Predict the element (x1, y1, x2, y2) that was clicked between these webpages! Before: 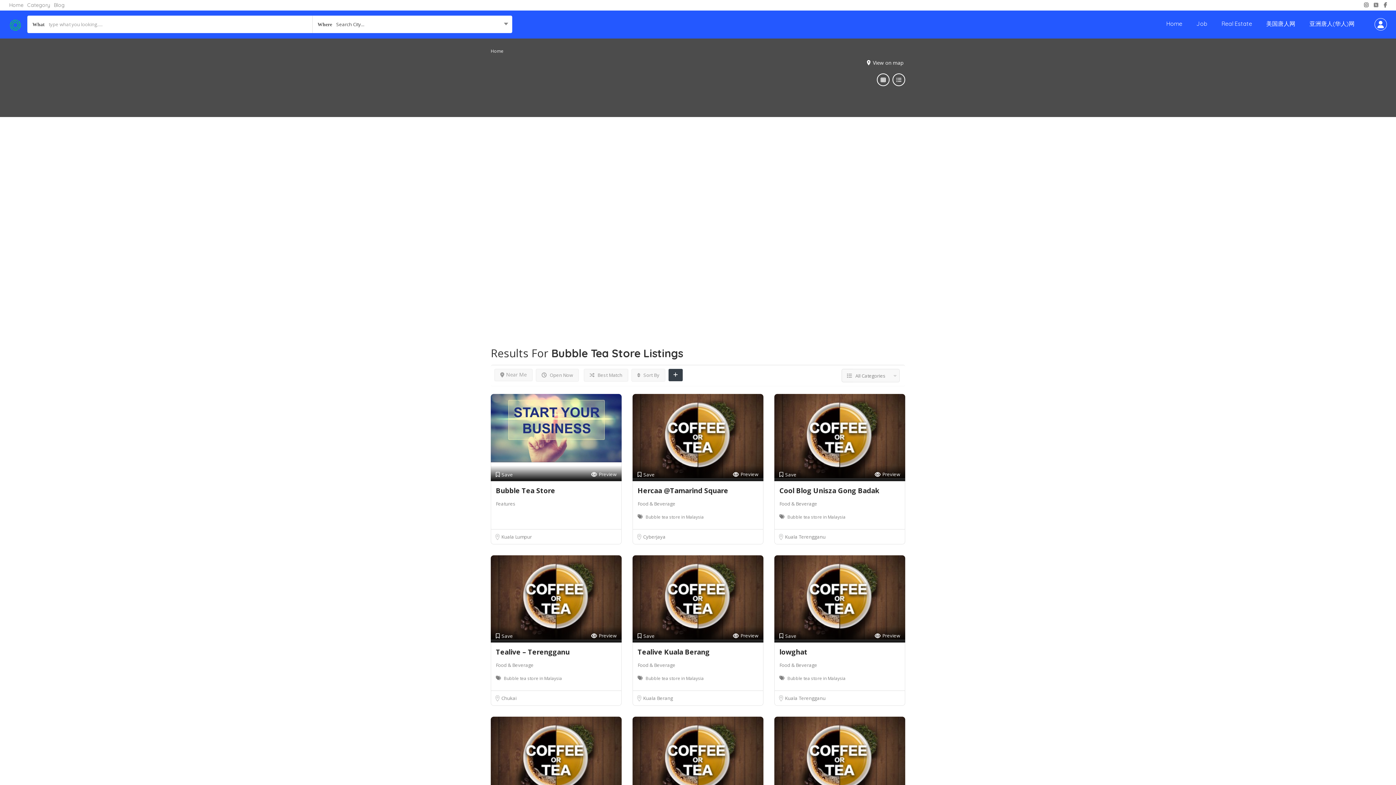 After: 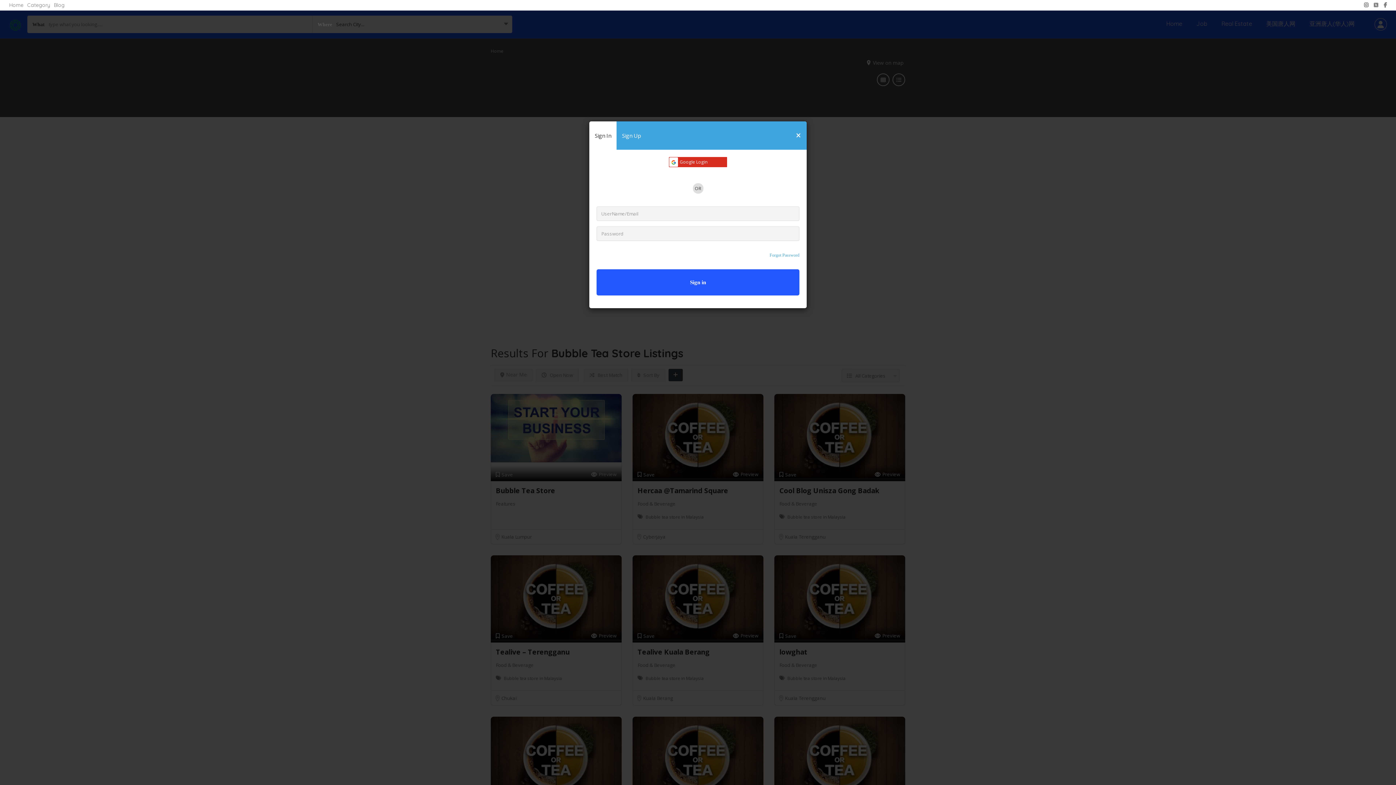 Action: bbox: (1374, 15, 1387, 33)